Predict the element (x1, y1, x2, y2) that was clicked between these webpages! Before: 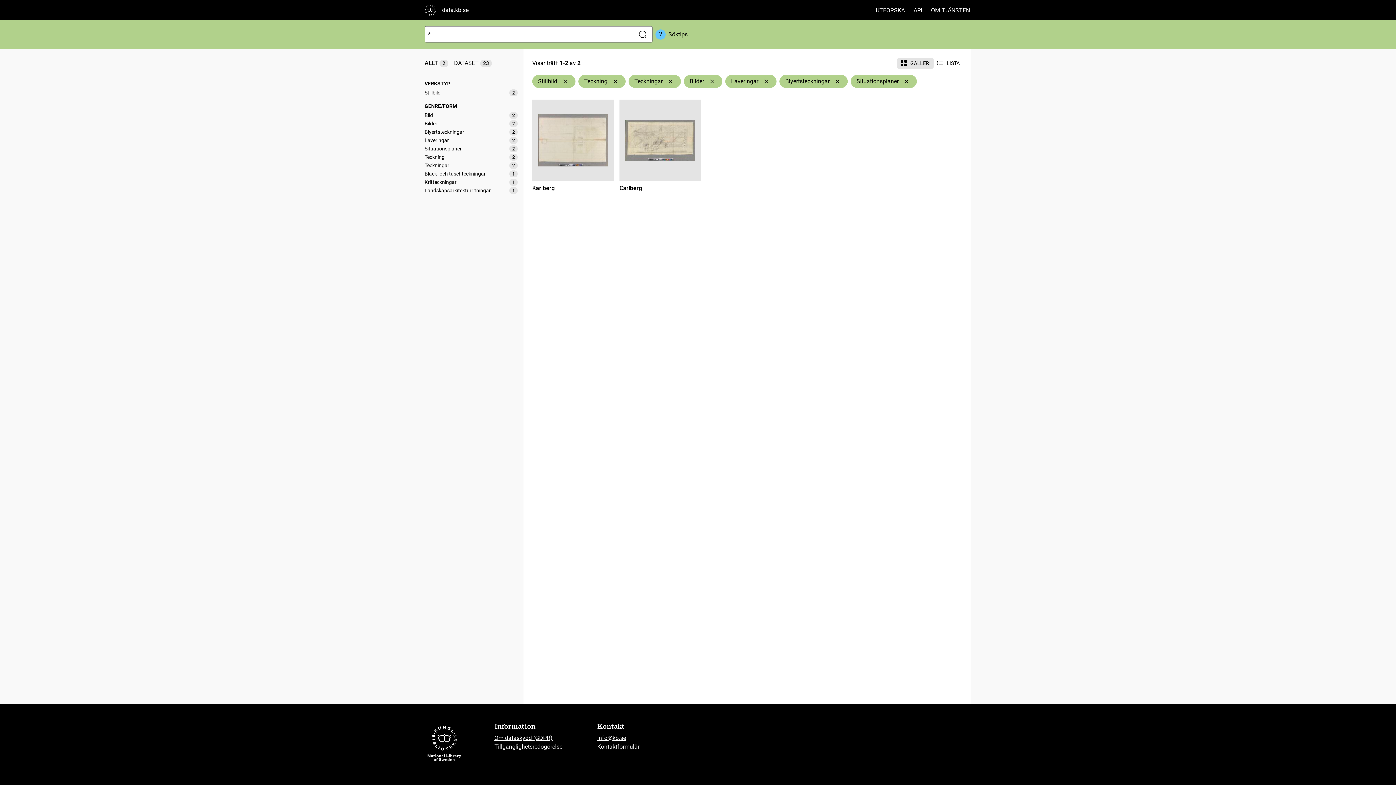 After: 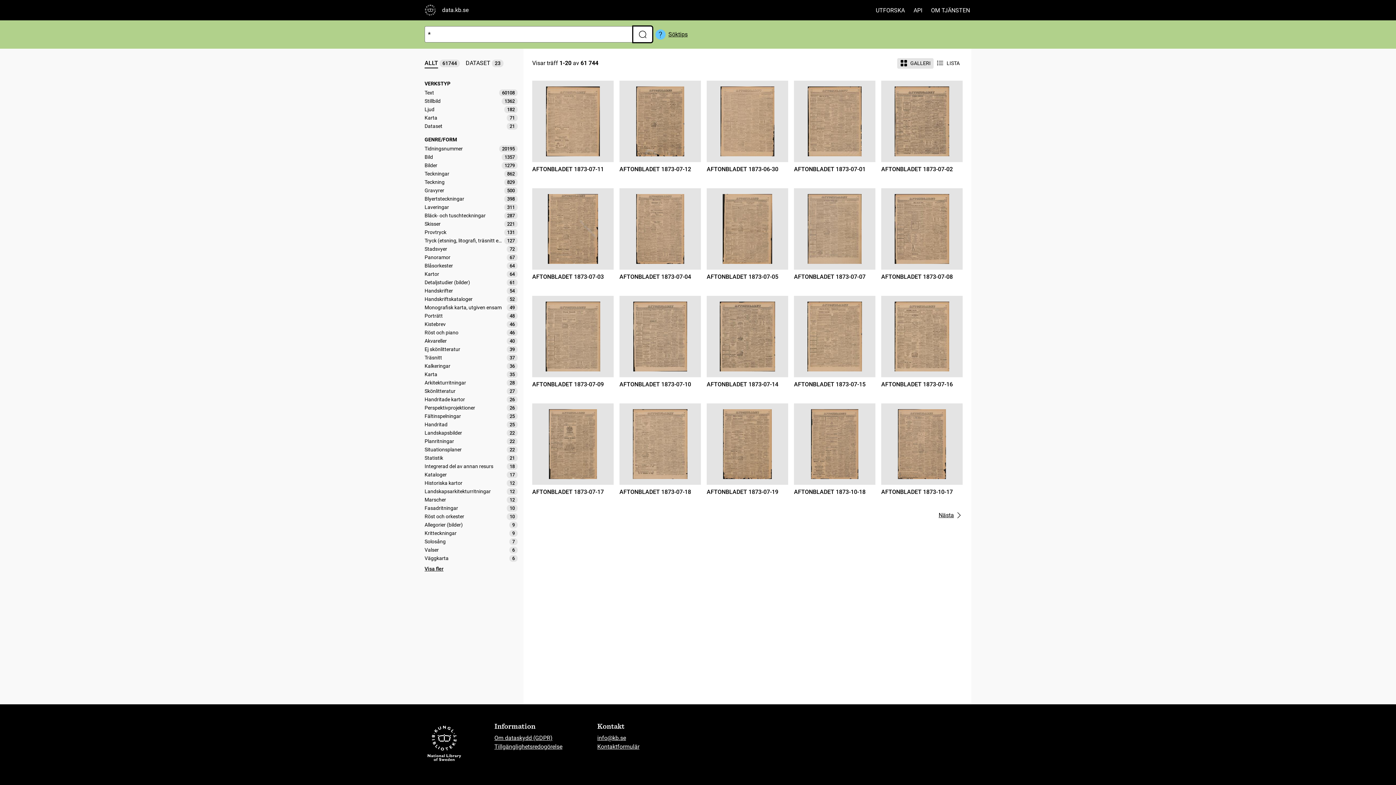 Action: bbox: (633, 26, 652, 42) label: Sök